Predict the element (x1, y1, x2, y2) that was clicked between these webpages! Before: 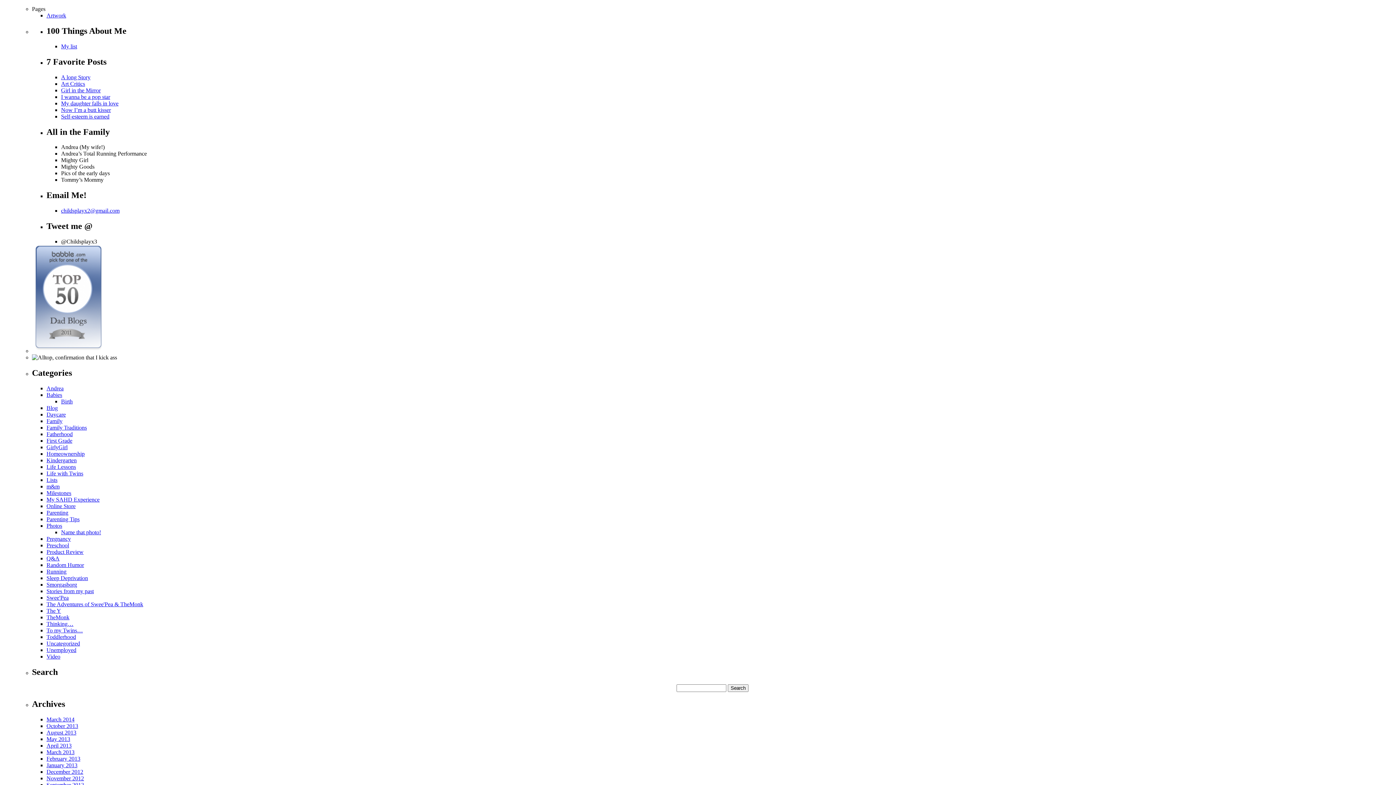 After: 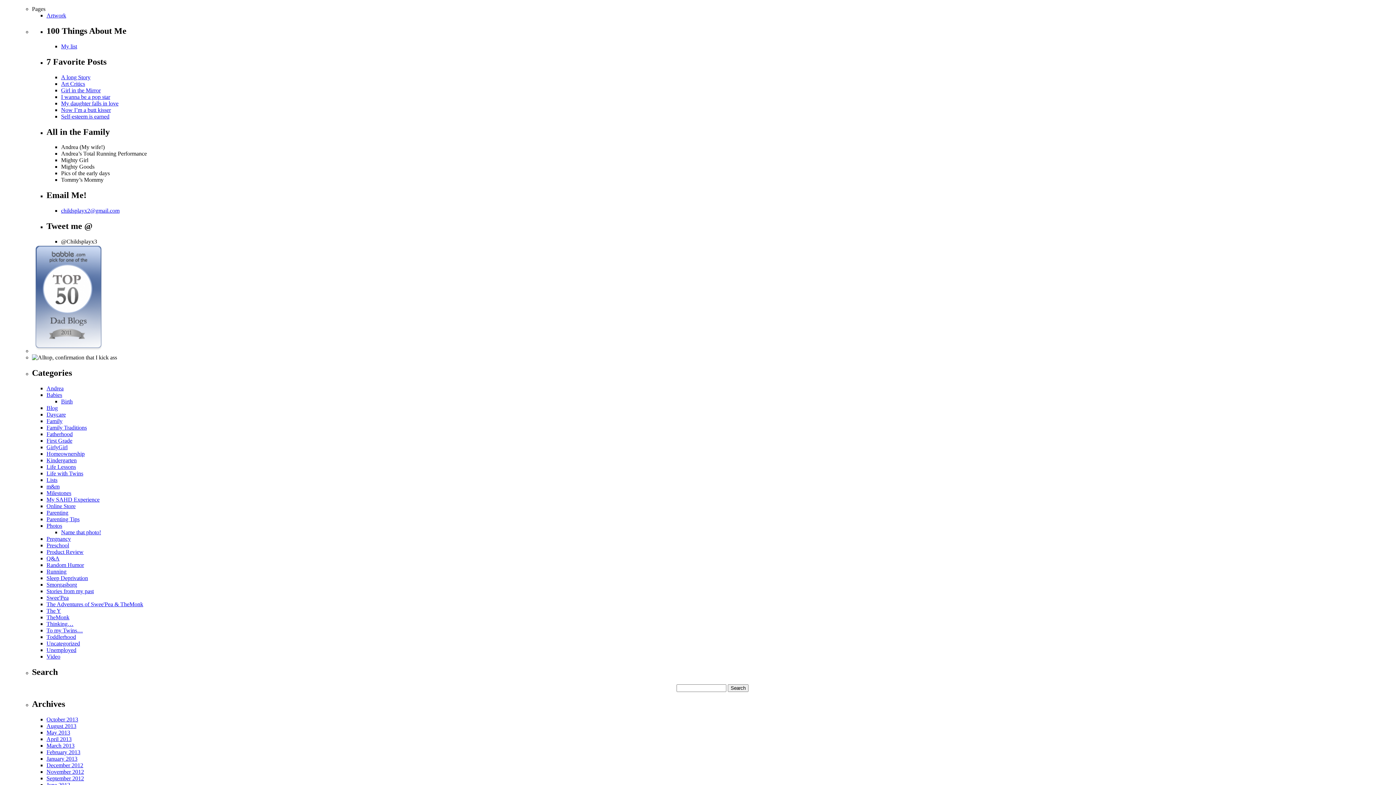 Action: bbox: (46, 736, 70, 742) label: May 2013